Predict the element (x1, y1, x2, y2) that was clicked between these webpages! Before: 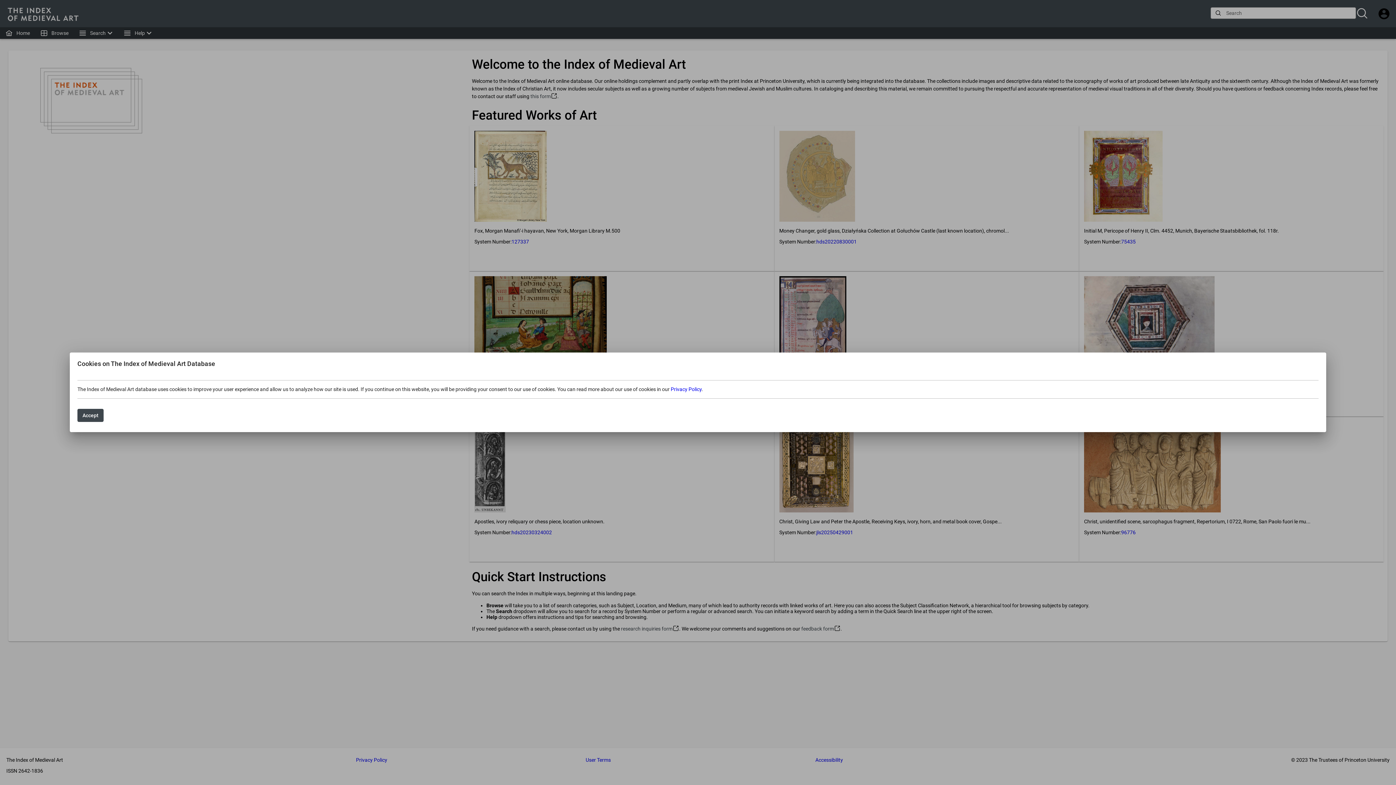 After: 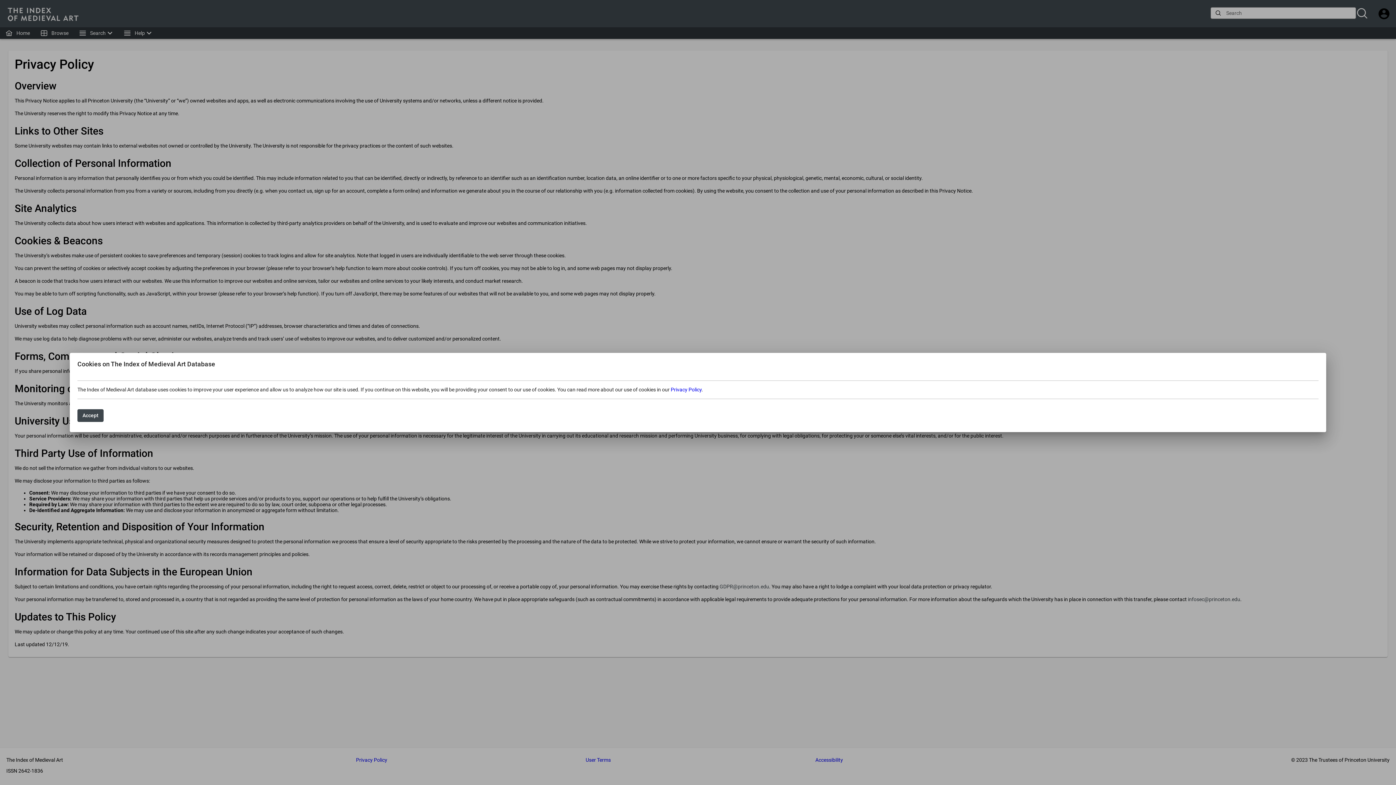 Action: label: Privacy Policy bbox: (670, 386, 701, 392)